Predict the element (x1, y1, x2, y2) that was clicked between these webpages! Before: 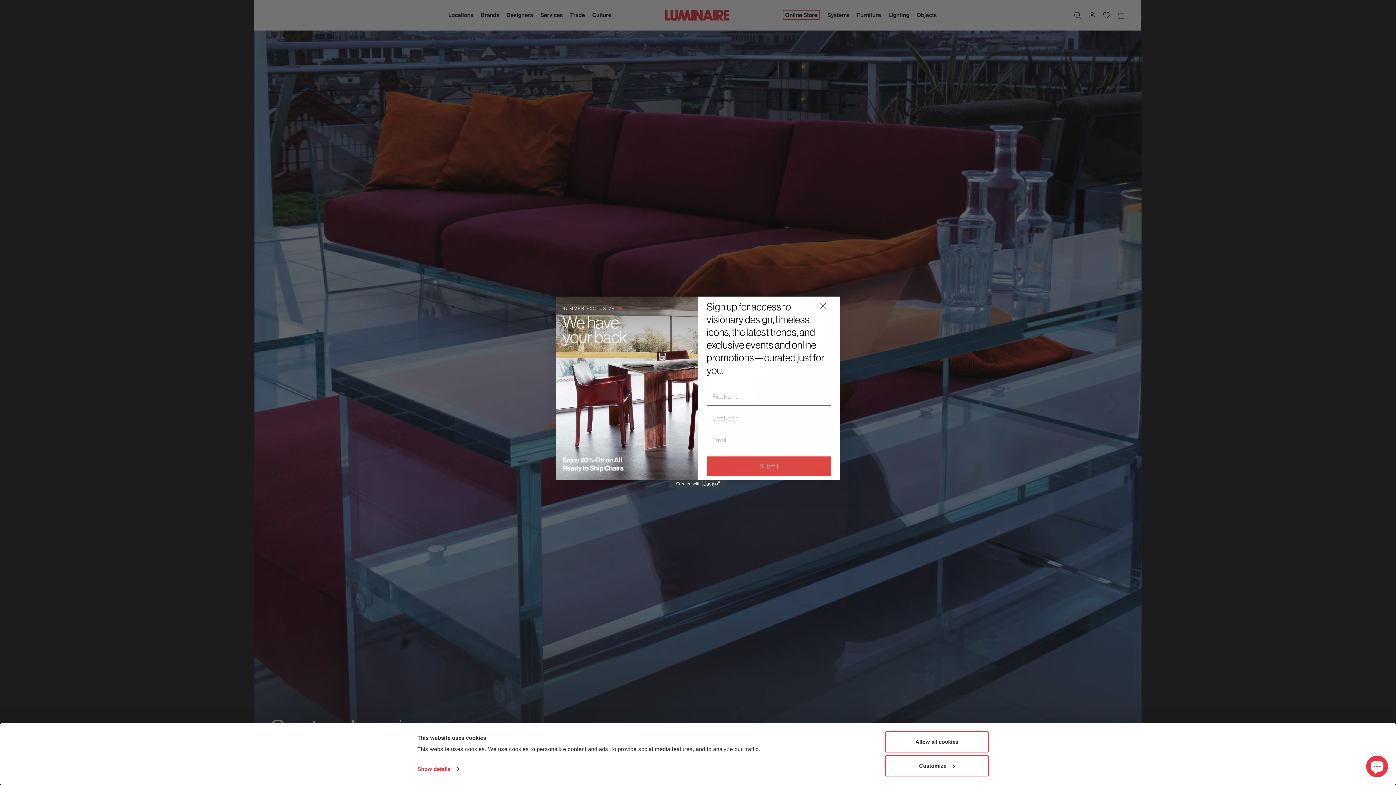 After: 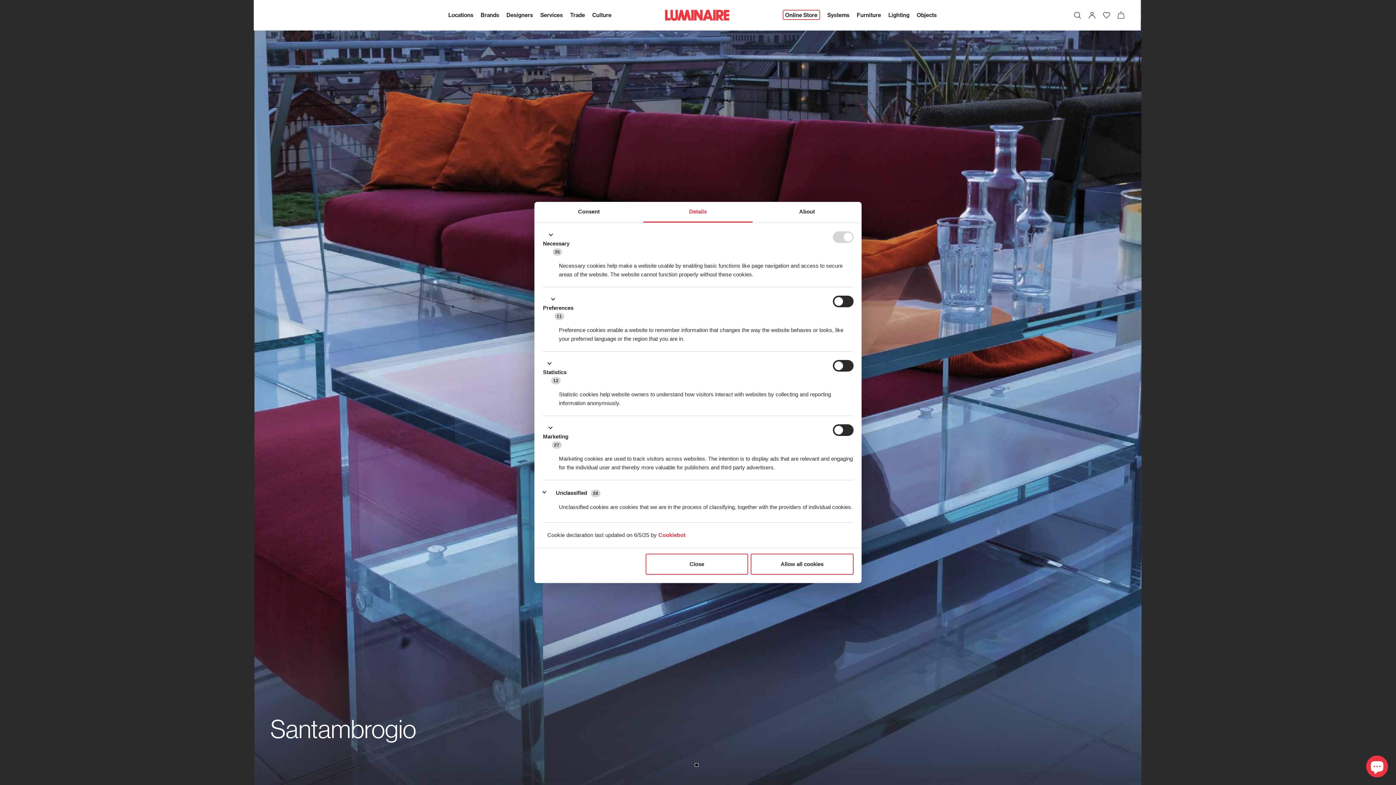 Action: label: Show details bbox: (417, 764, 459, 775)